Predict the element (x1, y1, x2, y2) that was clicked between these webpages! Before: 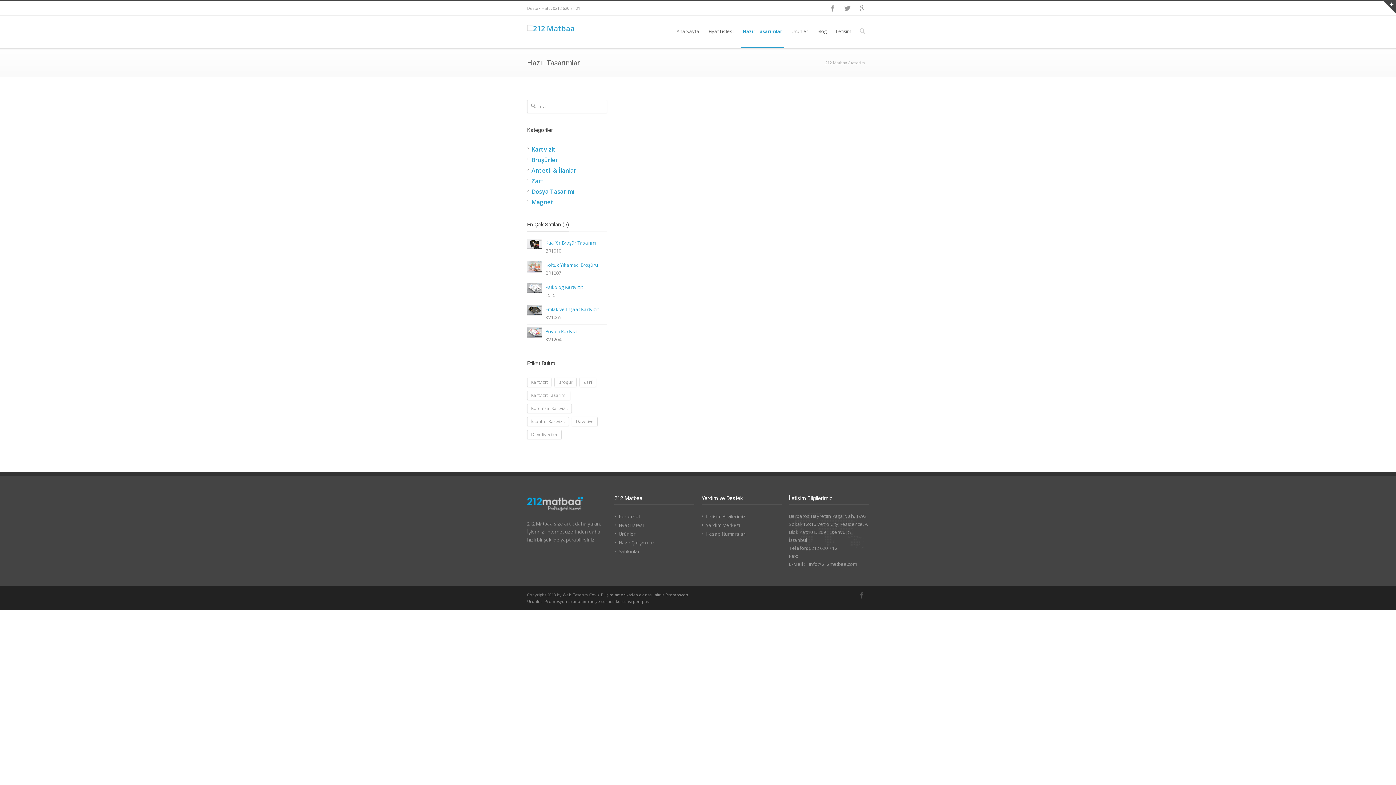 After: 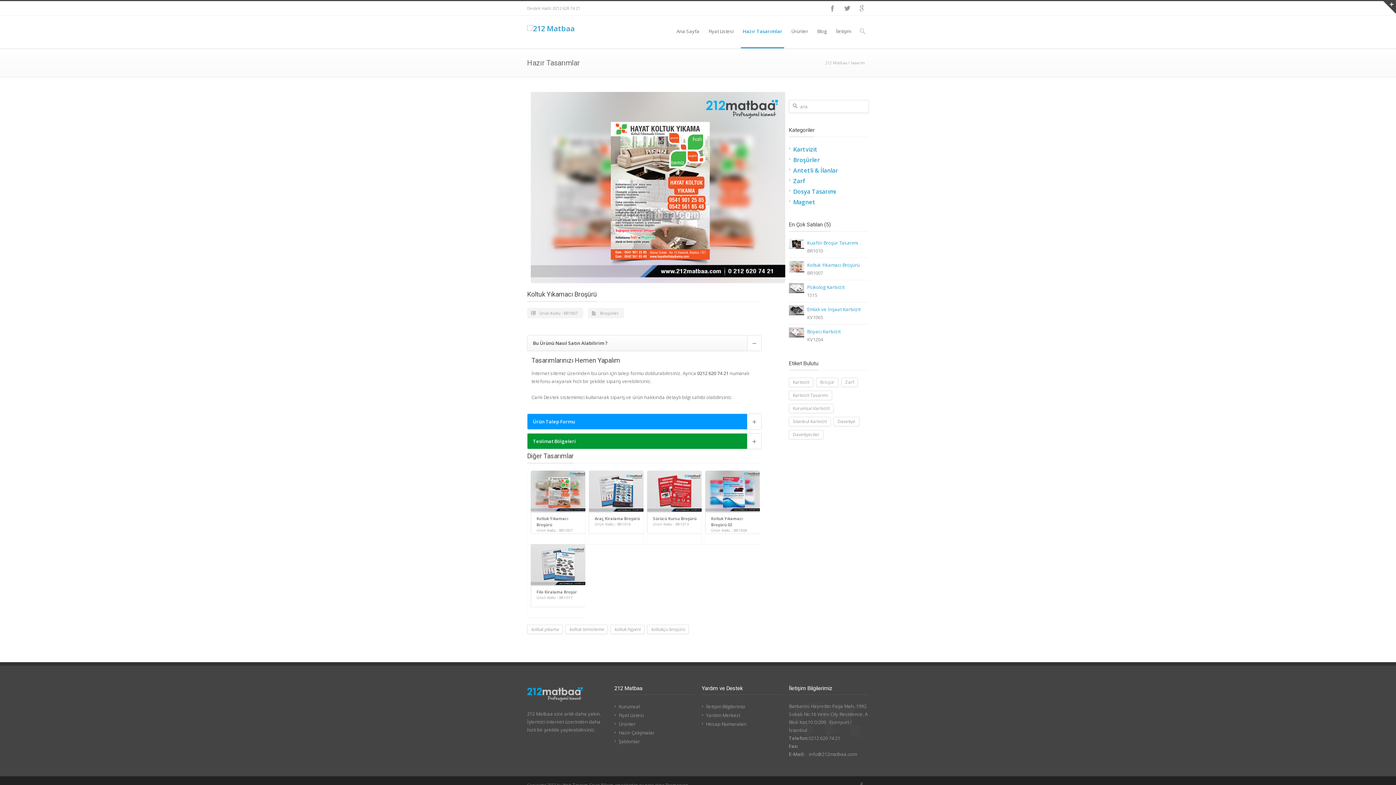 Action: bbox: (527, 261, 607, 269) label: Koltuk Yıkamacı Broşürü